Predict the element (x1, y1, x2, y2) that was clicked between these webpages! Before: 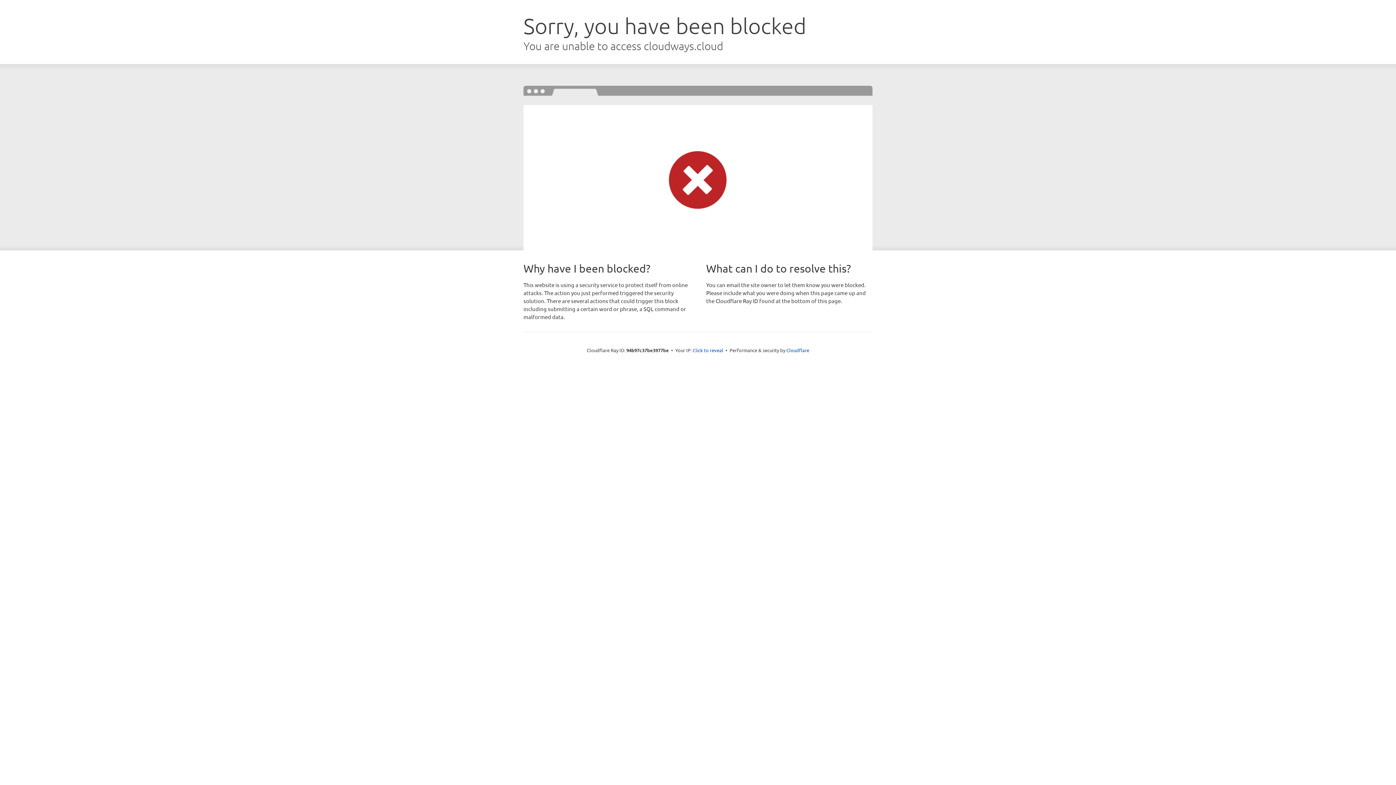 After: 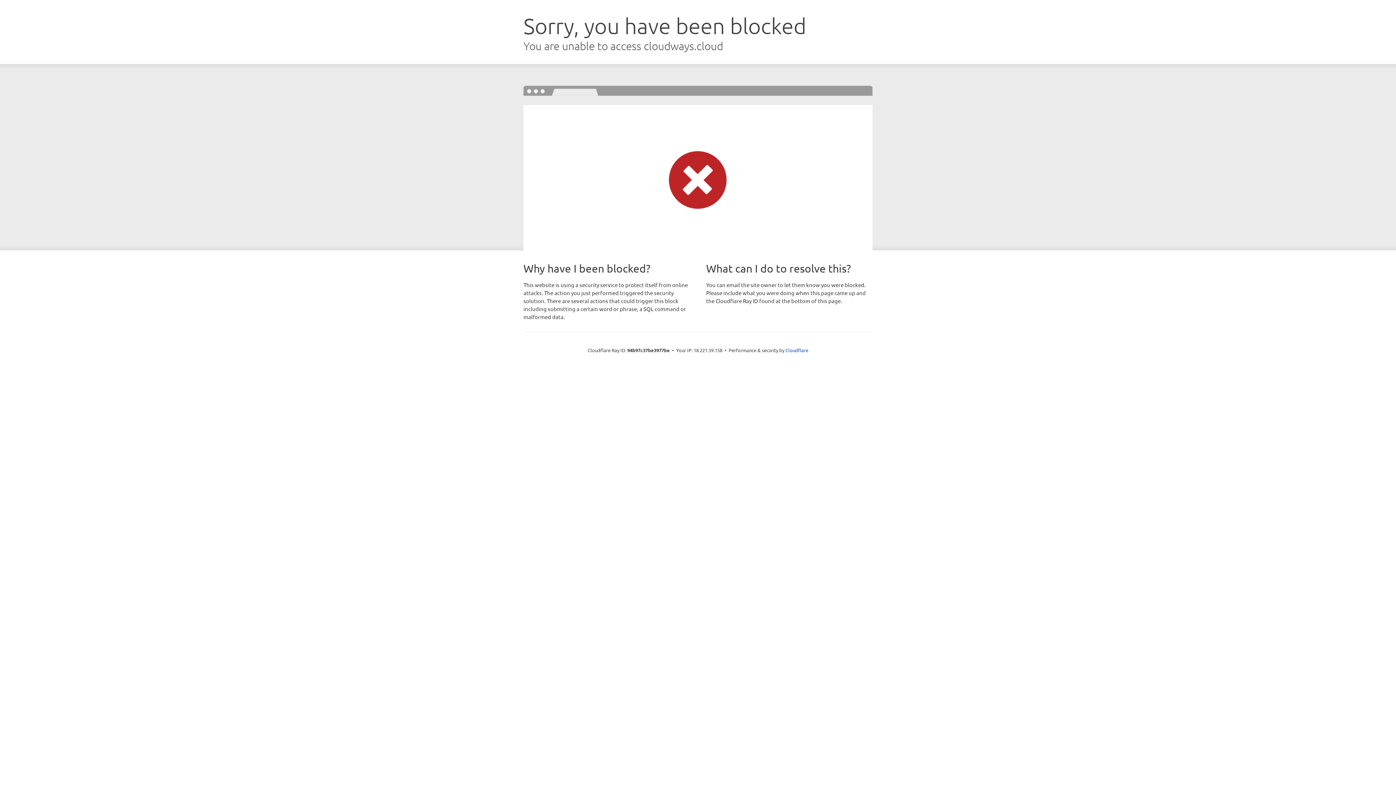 Action: label: Click to reveal bbox: (692, 346, 723, 353)